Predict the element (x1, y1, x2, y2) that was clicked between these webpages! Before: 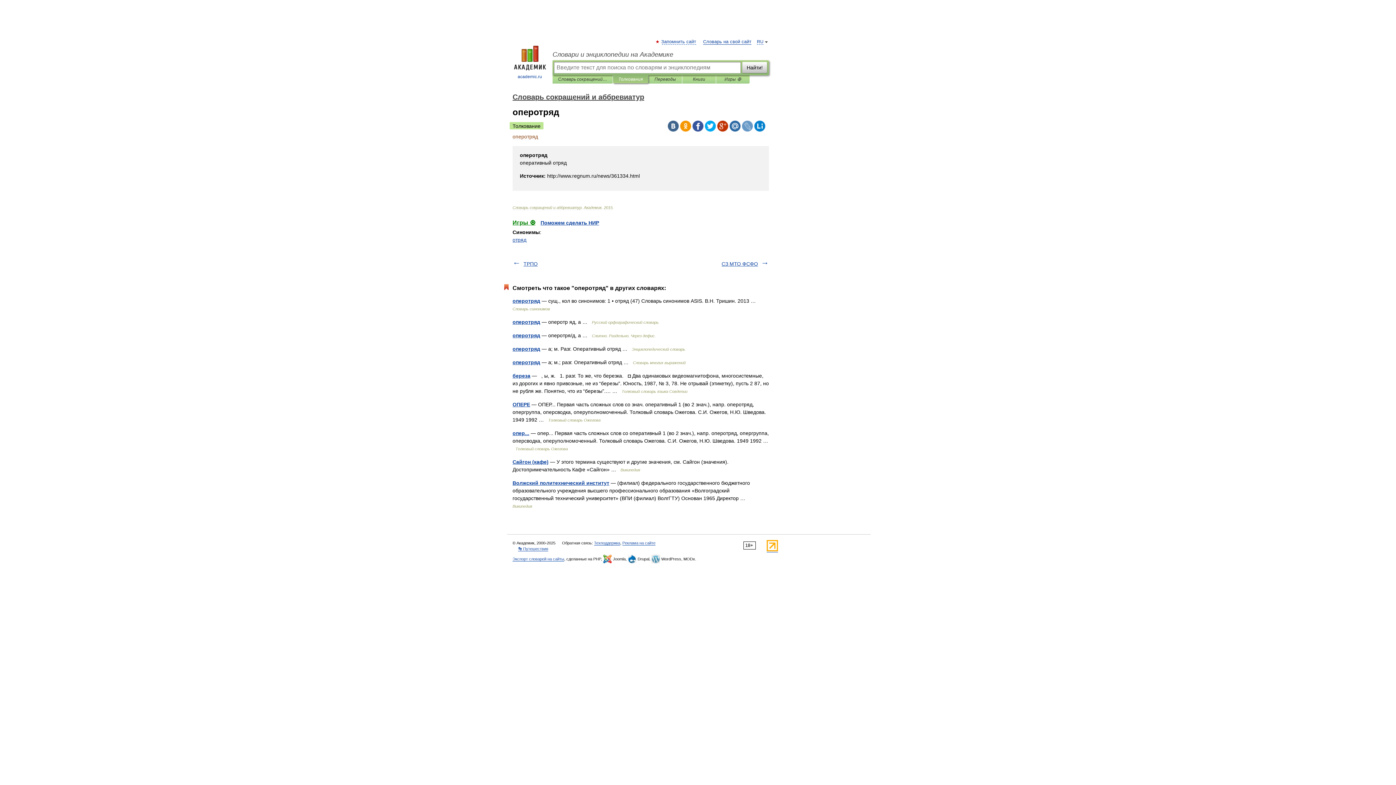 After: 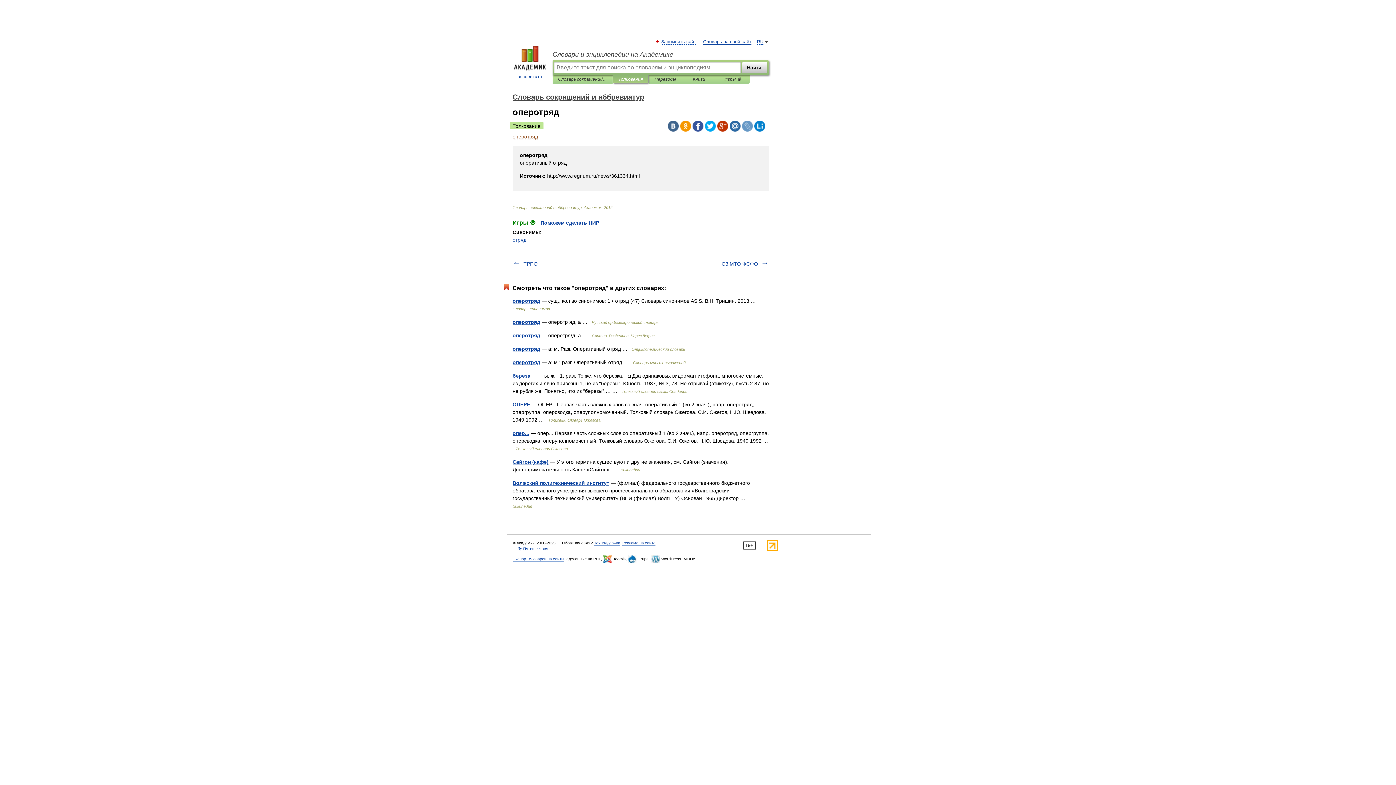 Action: bbox: (729, 120, 740, 131)